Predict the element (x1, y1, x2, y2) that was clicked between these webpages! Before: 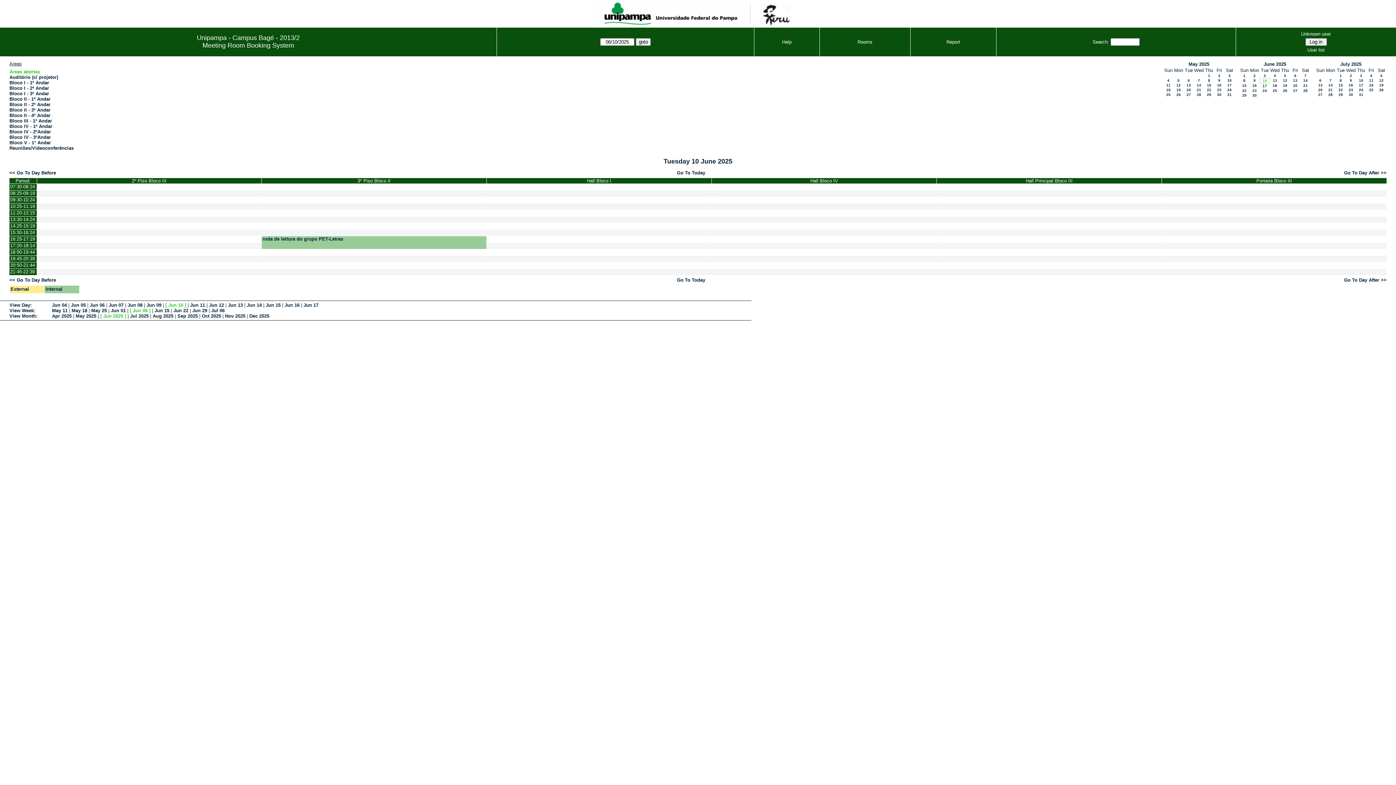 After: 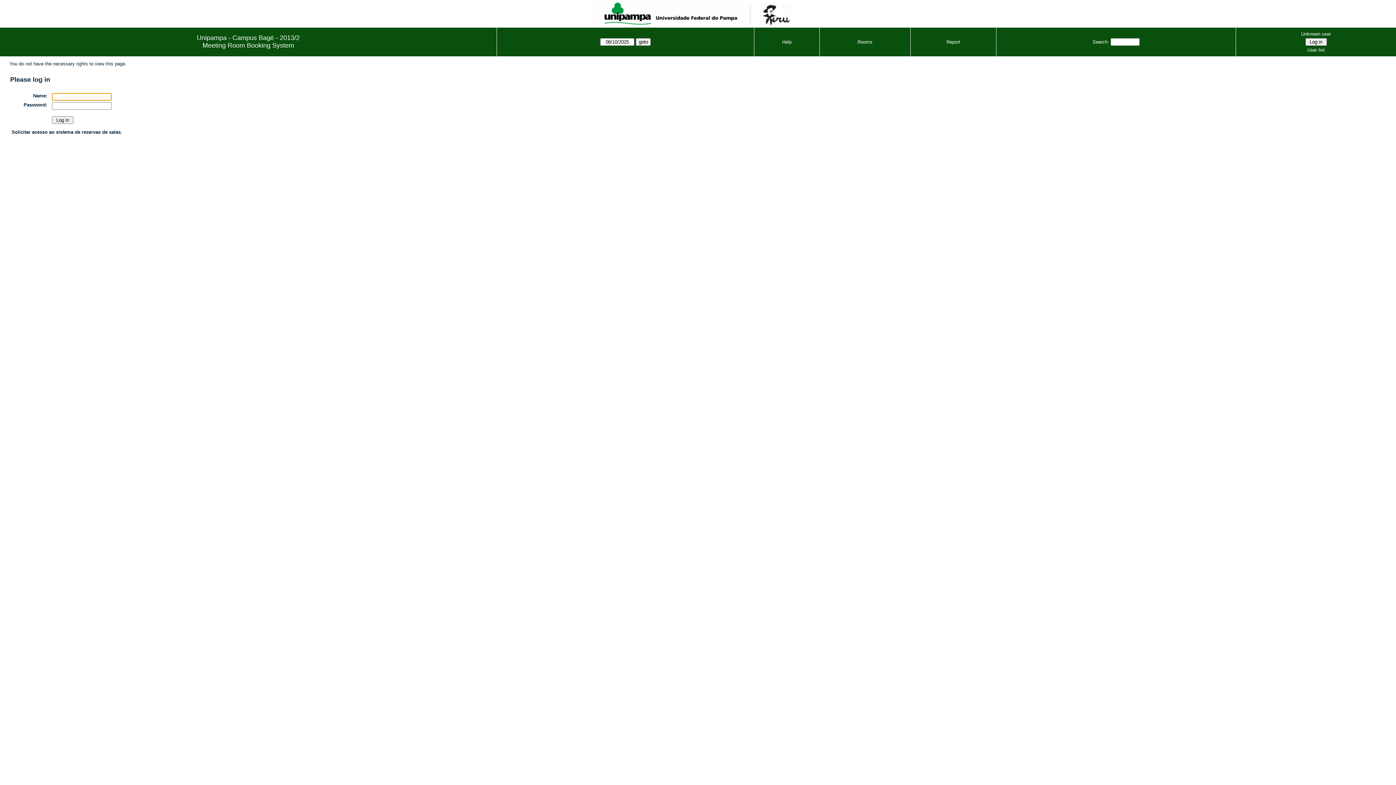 Action: bbox: (37, 236, 261, 242)